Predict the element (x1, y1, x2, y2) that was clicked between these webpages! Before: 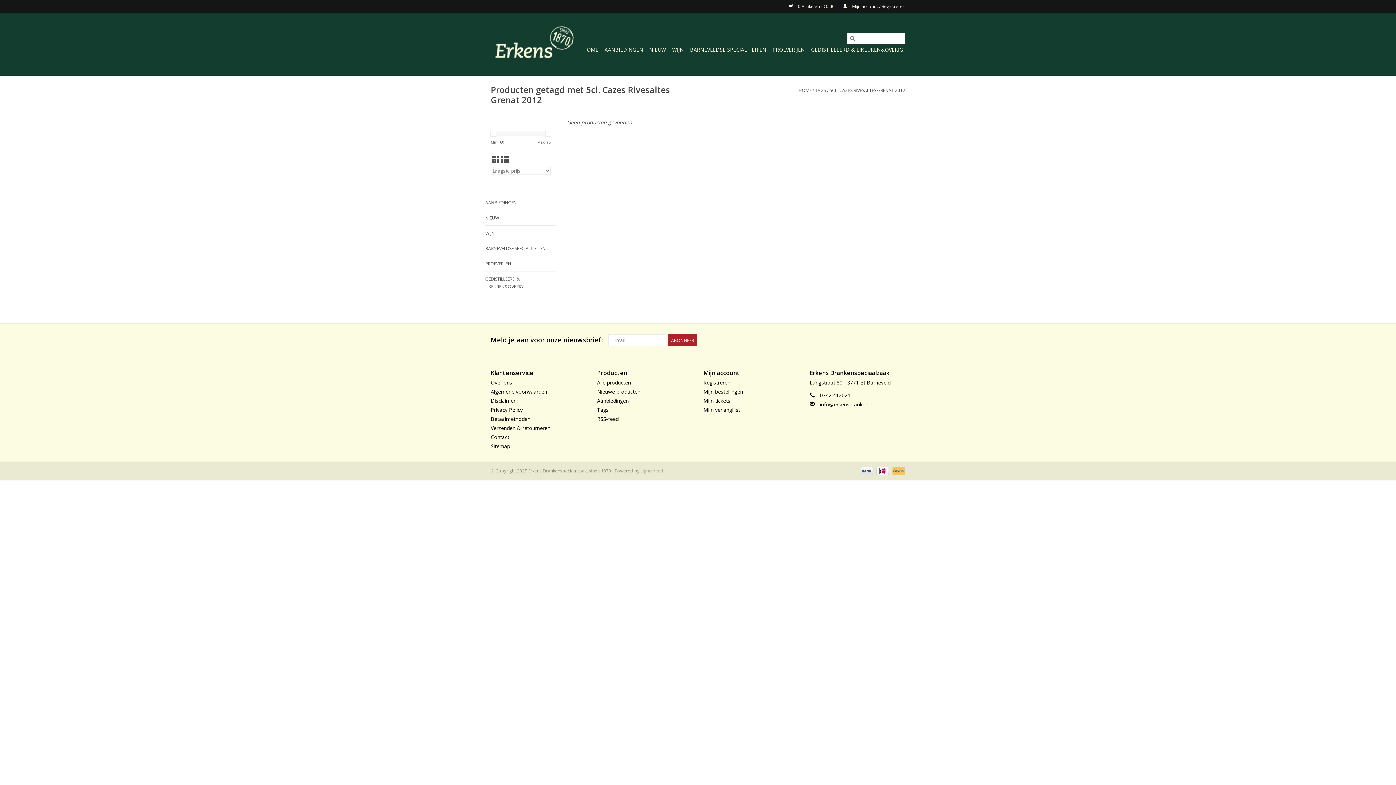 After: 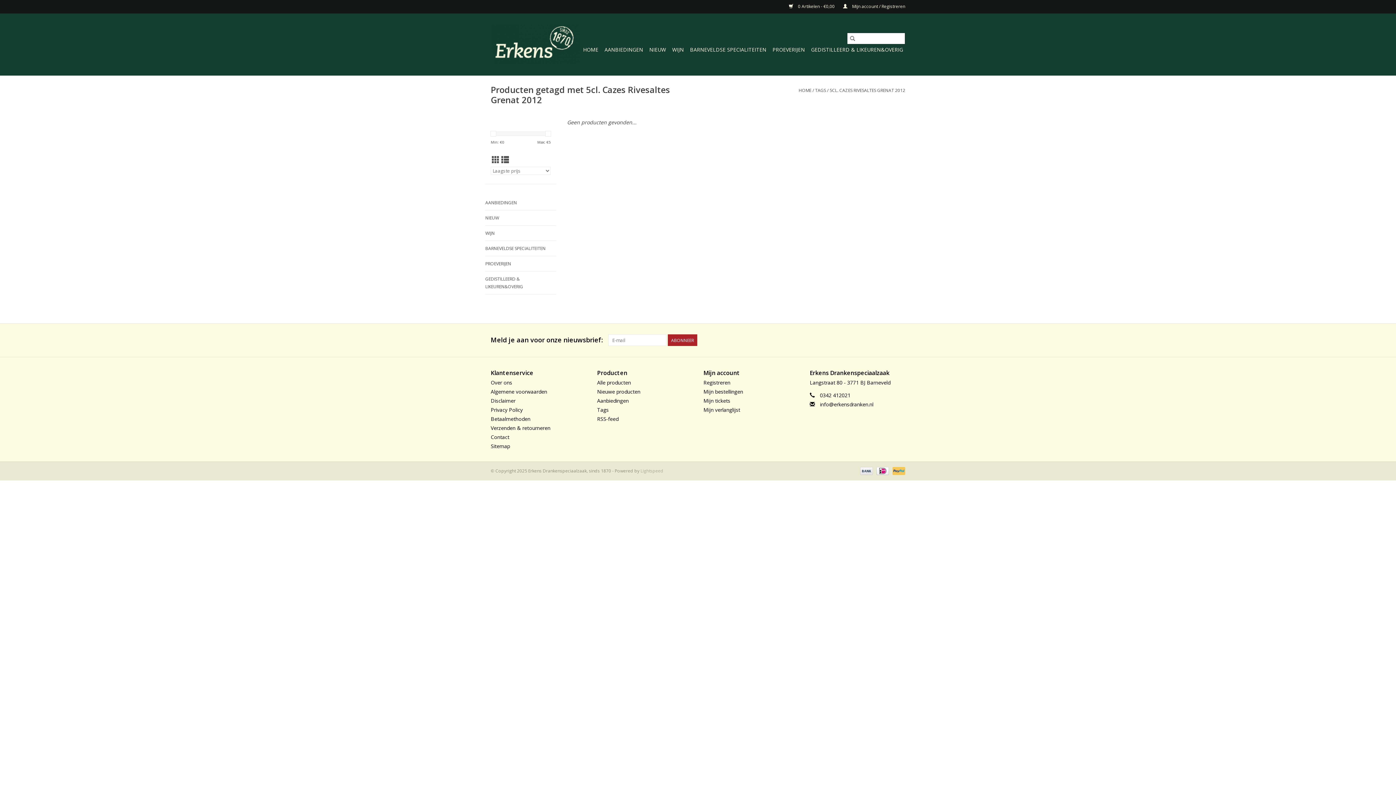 Action: bbox: (492, 154, 499, 165) label: Rasterweergave